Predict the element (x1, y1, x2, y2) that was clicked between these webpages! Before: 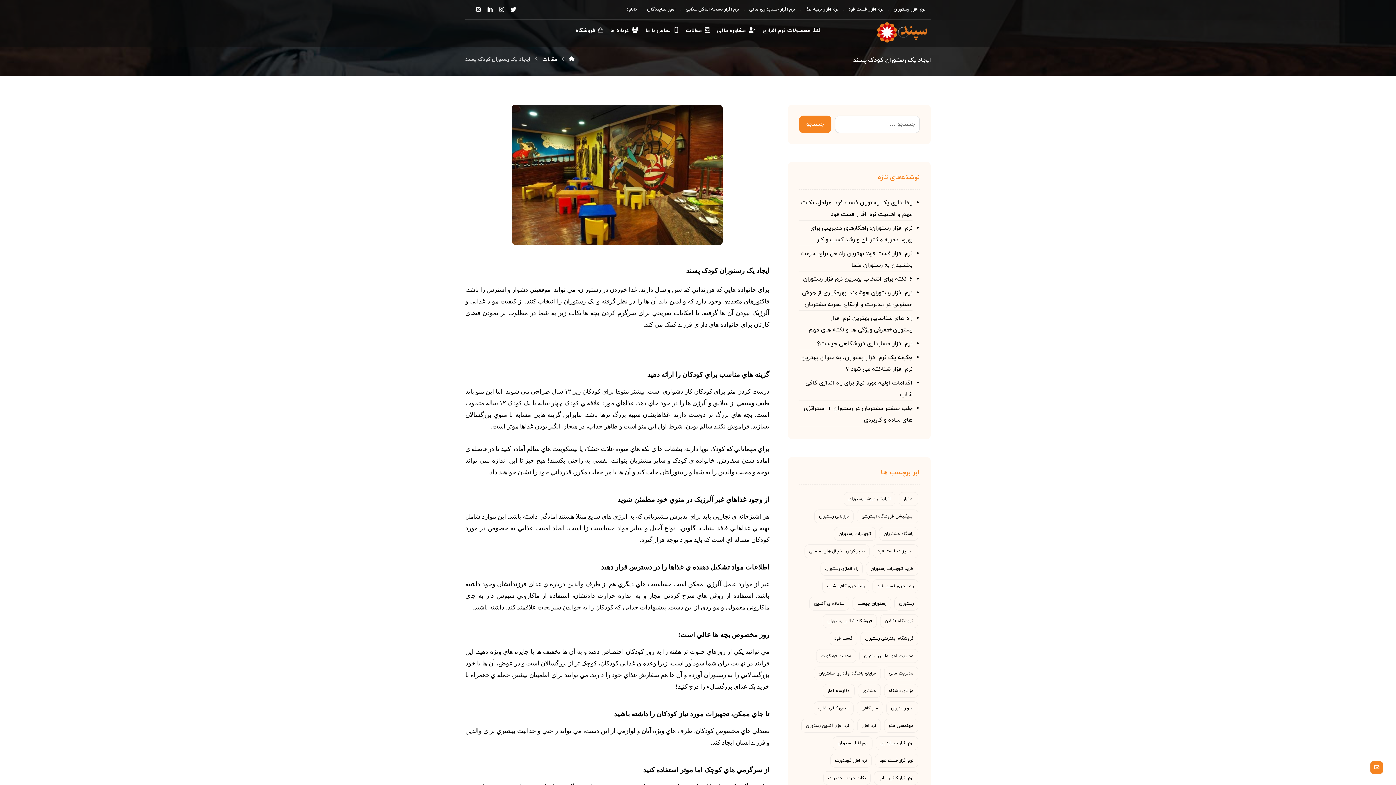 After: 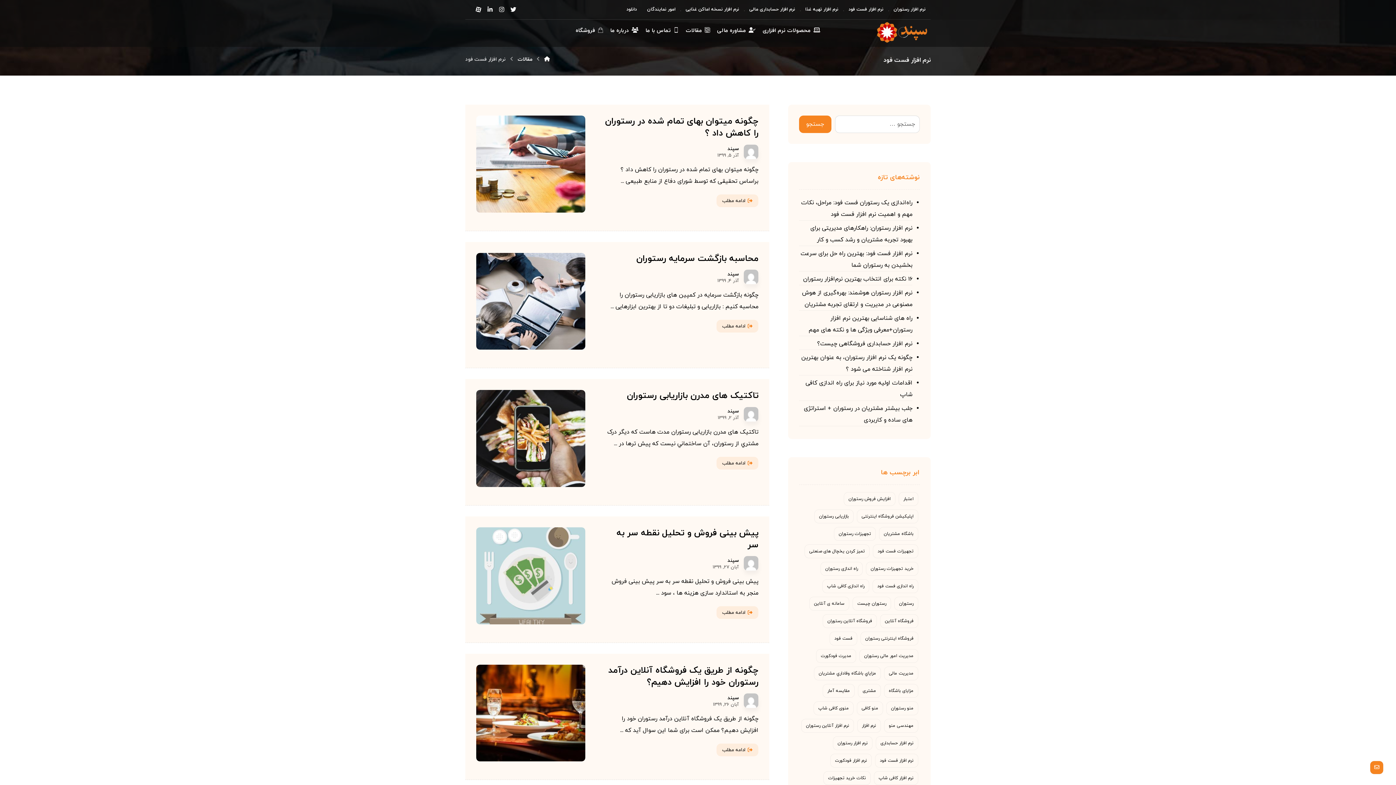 Action: bbox: (875, 754, 918, 768) label: نرم افزار فست فود (12 مورد)